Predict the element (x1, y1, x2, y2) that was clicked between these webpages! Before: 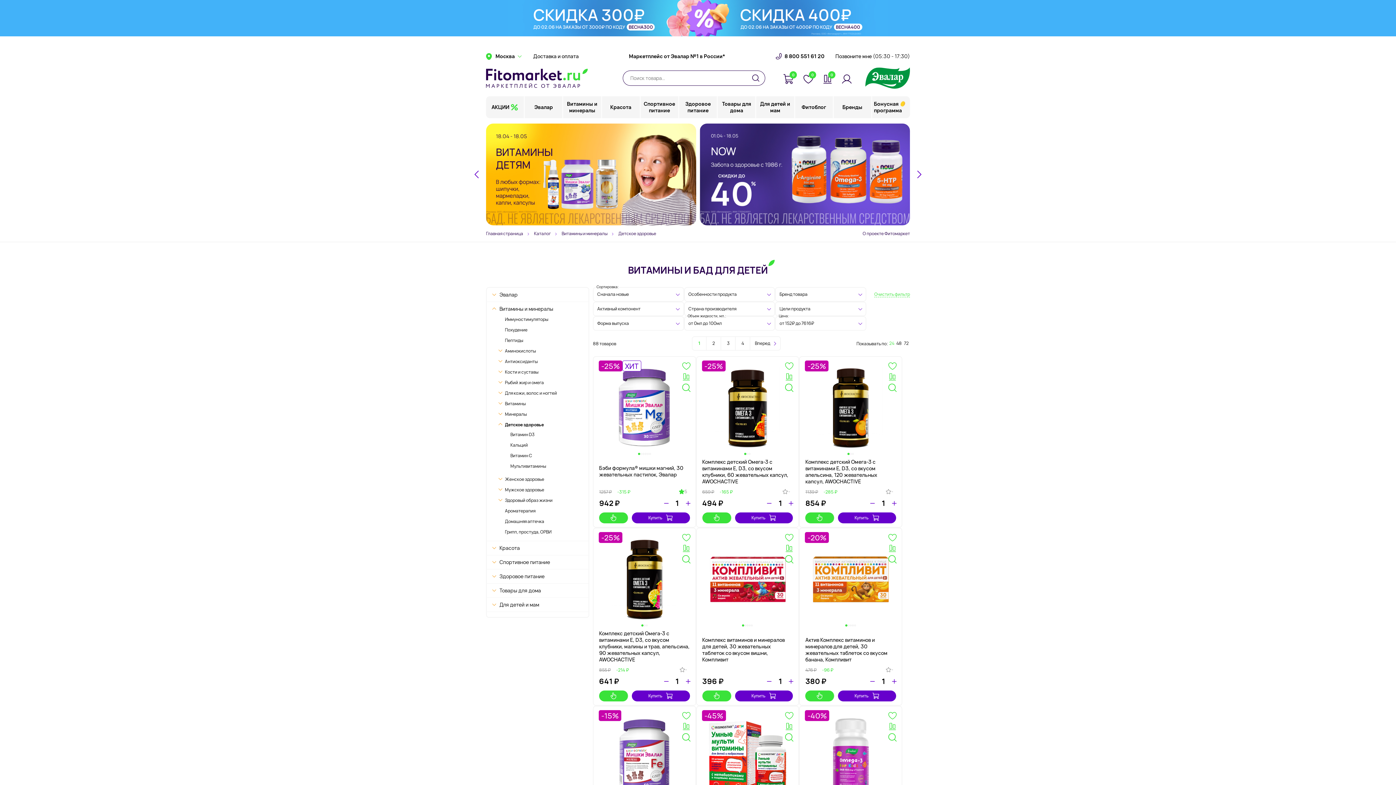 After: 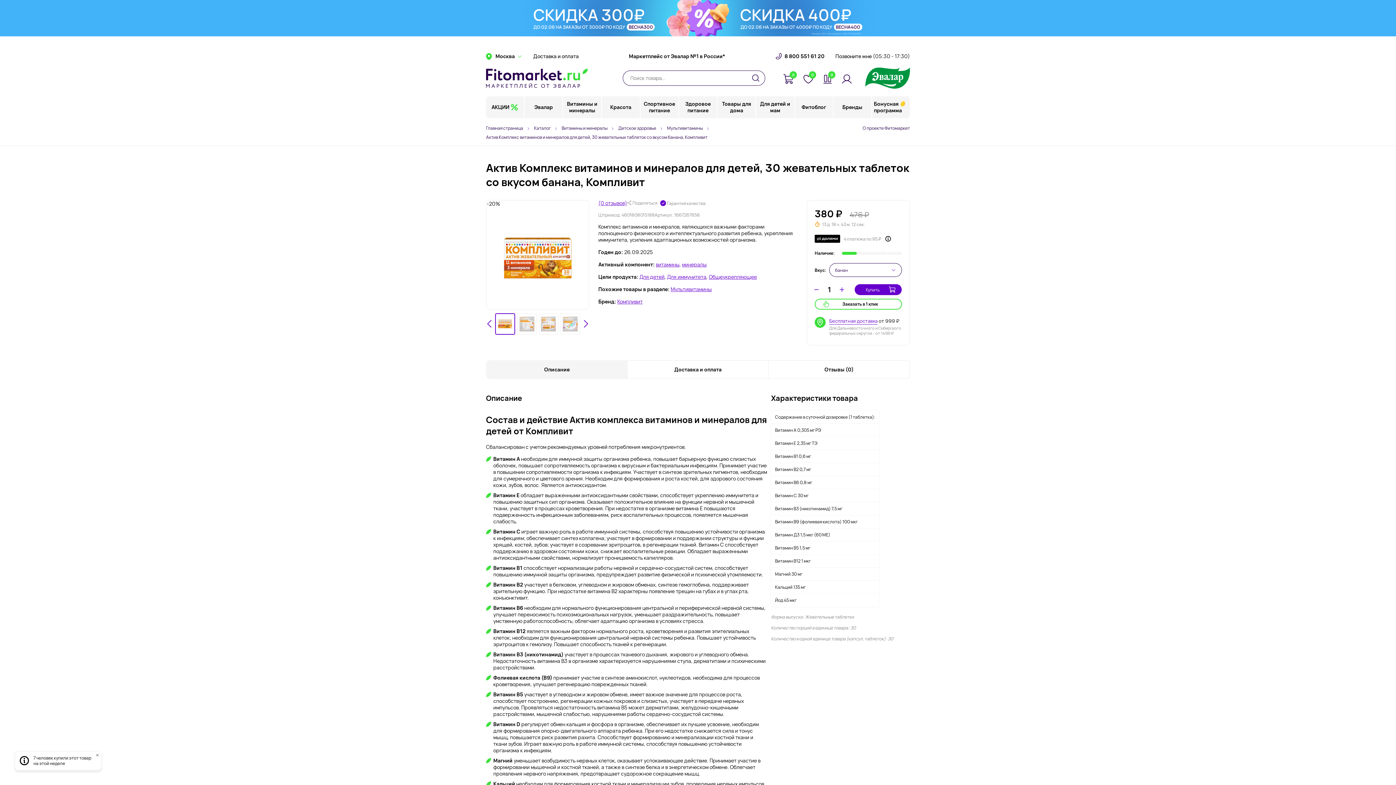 Action: label: - bbox: (891, 667, 893, 672)